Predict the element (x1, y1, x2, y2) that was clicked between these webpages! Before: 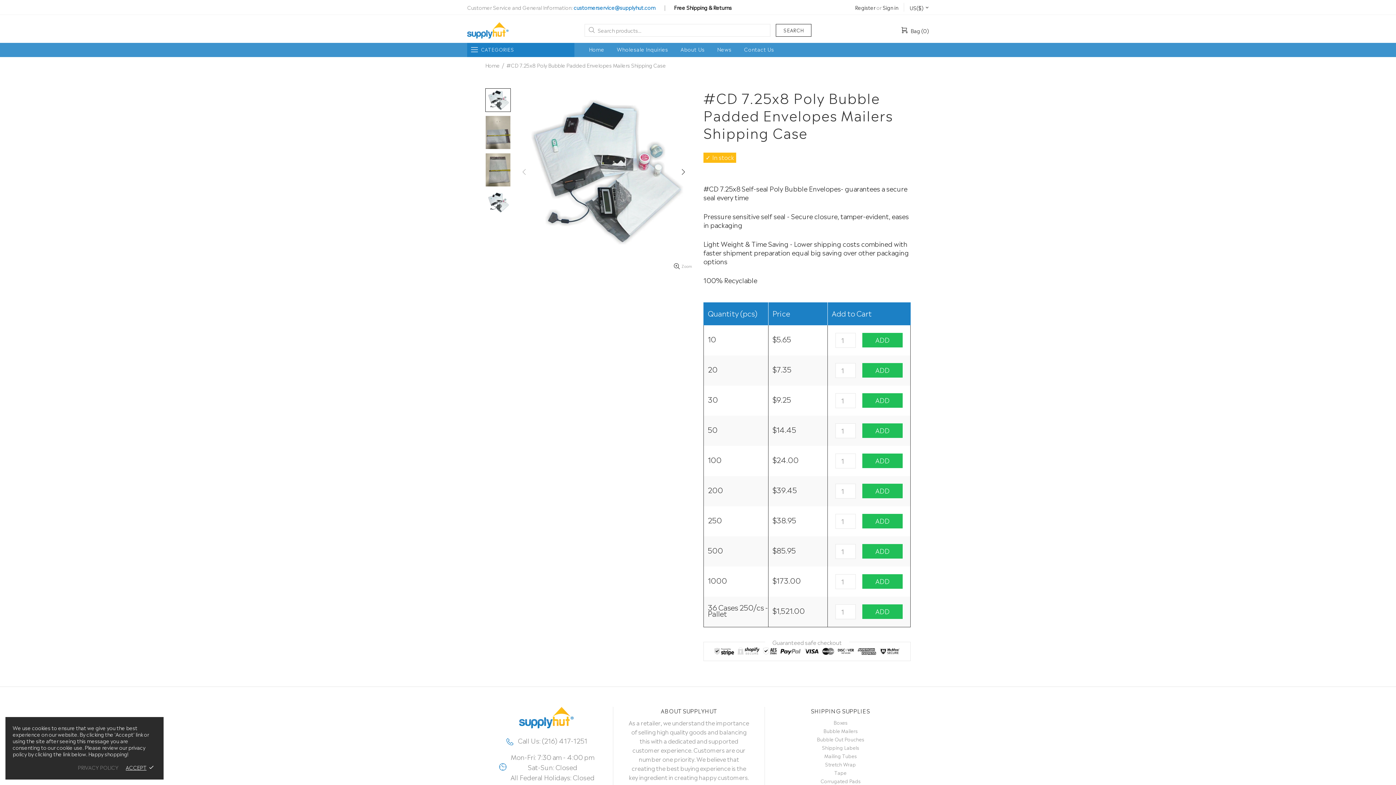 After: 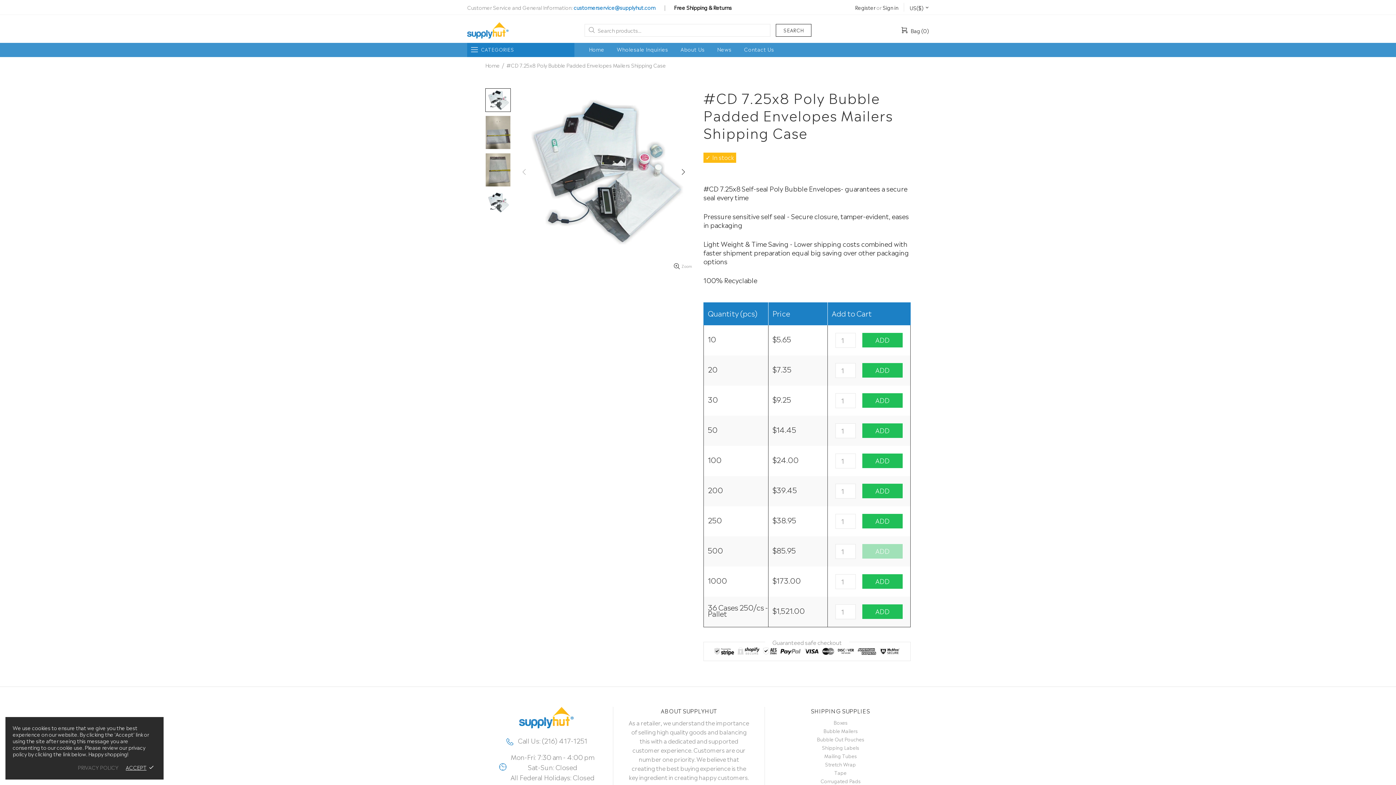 Action: bbox: (862, 544, 902, 558) label: ADD